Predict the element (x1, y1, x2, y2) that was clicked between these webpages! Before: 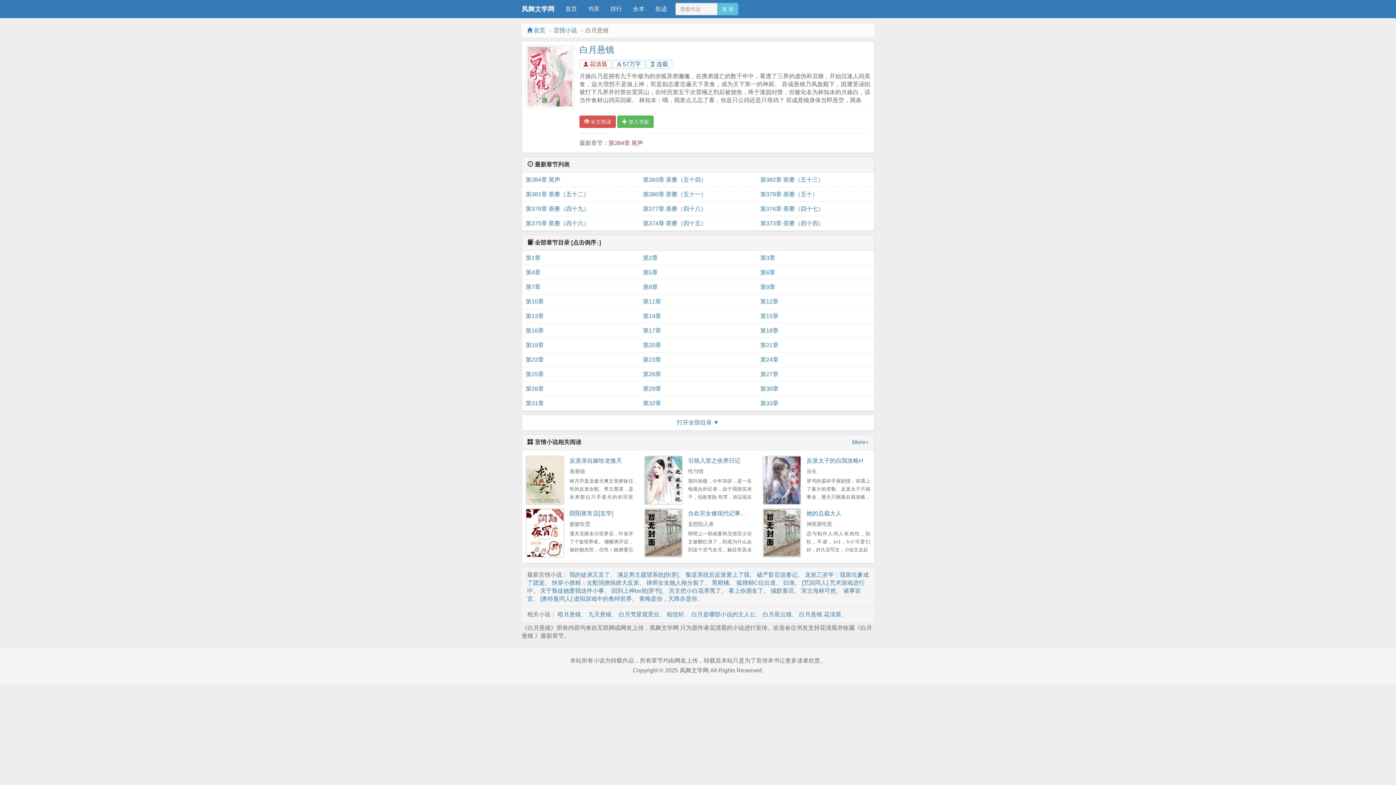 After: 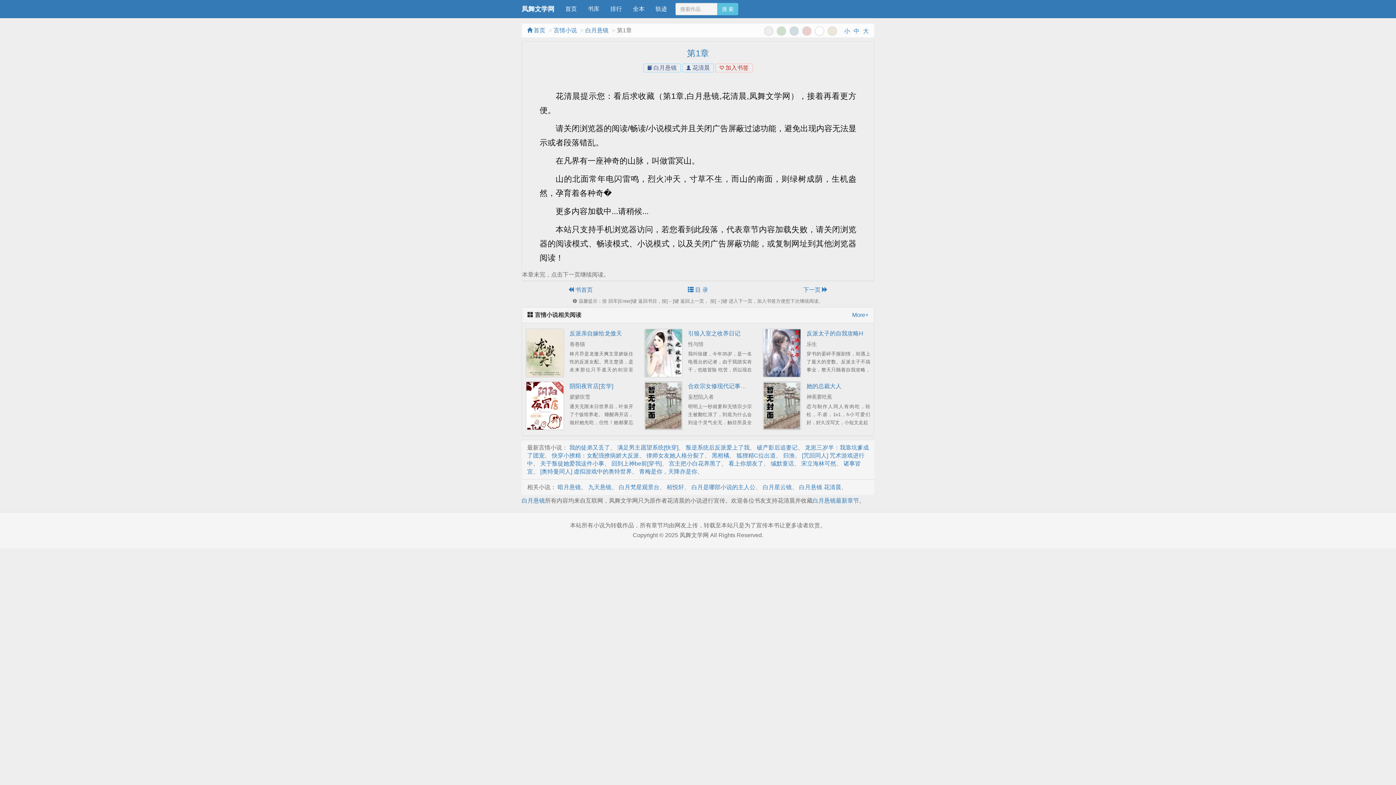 Action: bbox: (579, 115, 615, 128) label:  全文阅读